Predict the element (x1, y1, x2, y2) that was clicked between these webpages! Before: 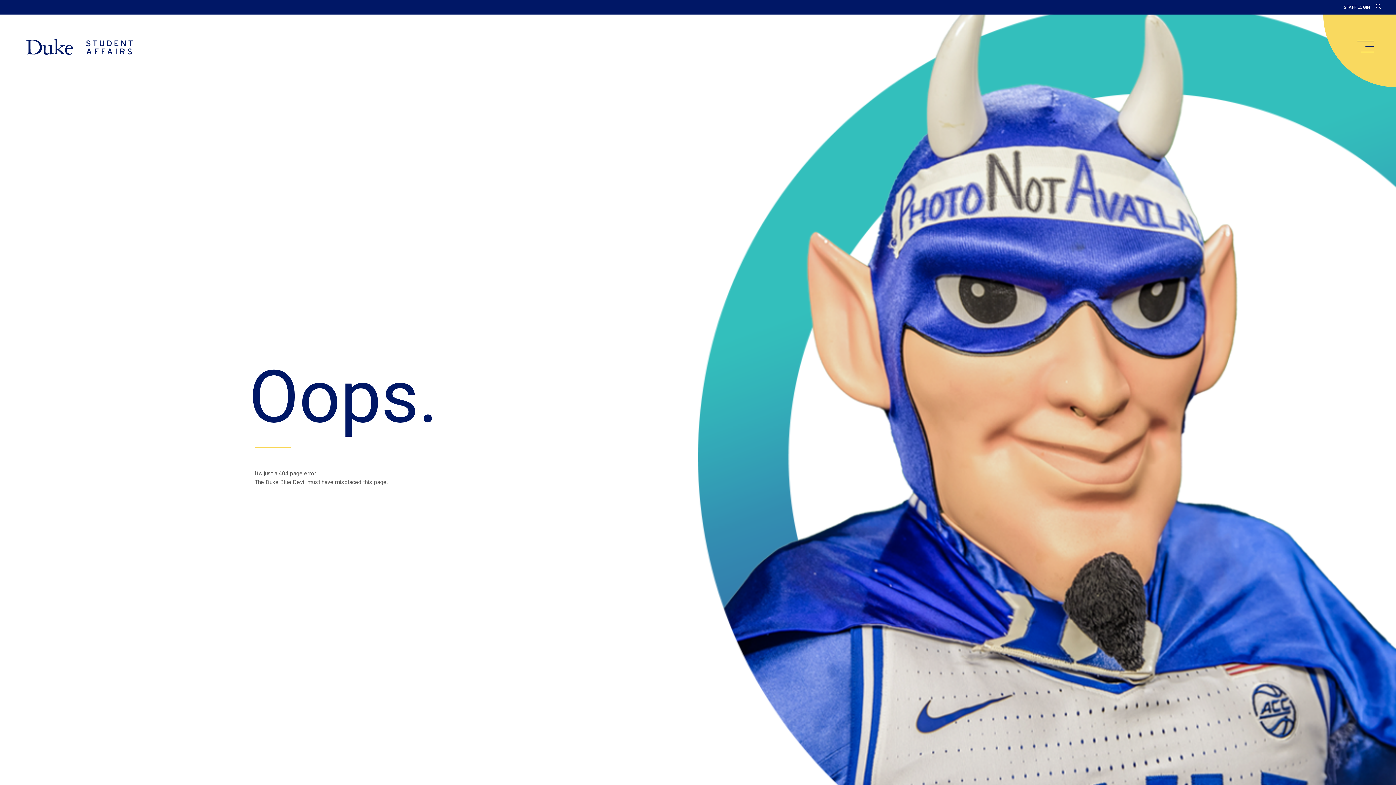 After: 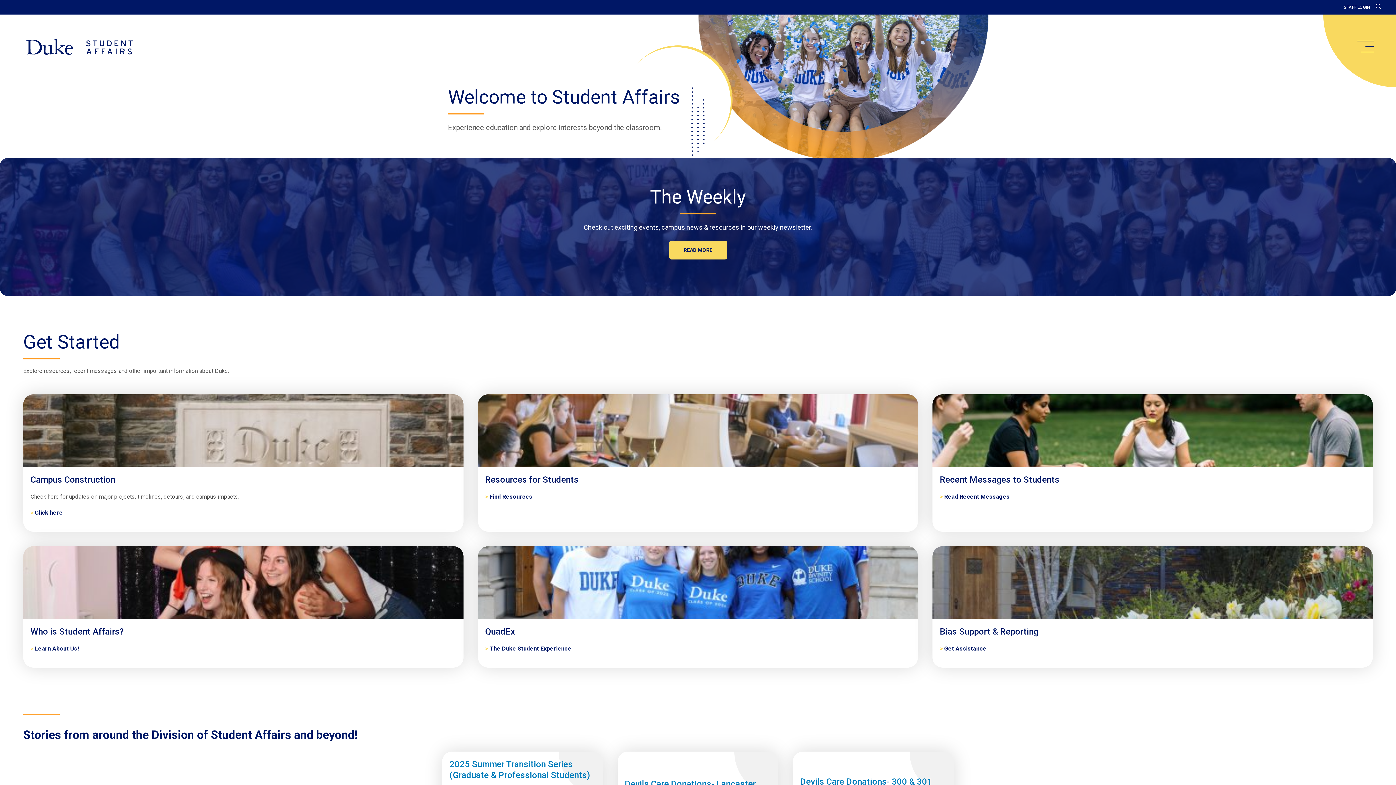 Action: bbox: (20, 34, 138, 59) label: Home